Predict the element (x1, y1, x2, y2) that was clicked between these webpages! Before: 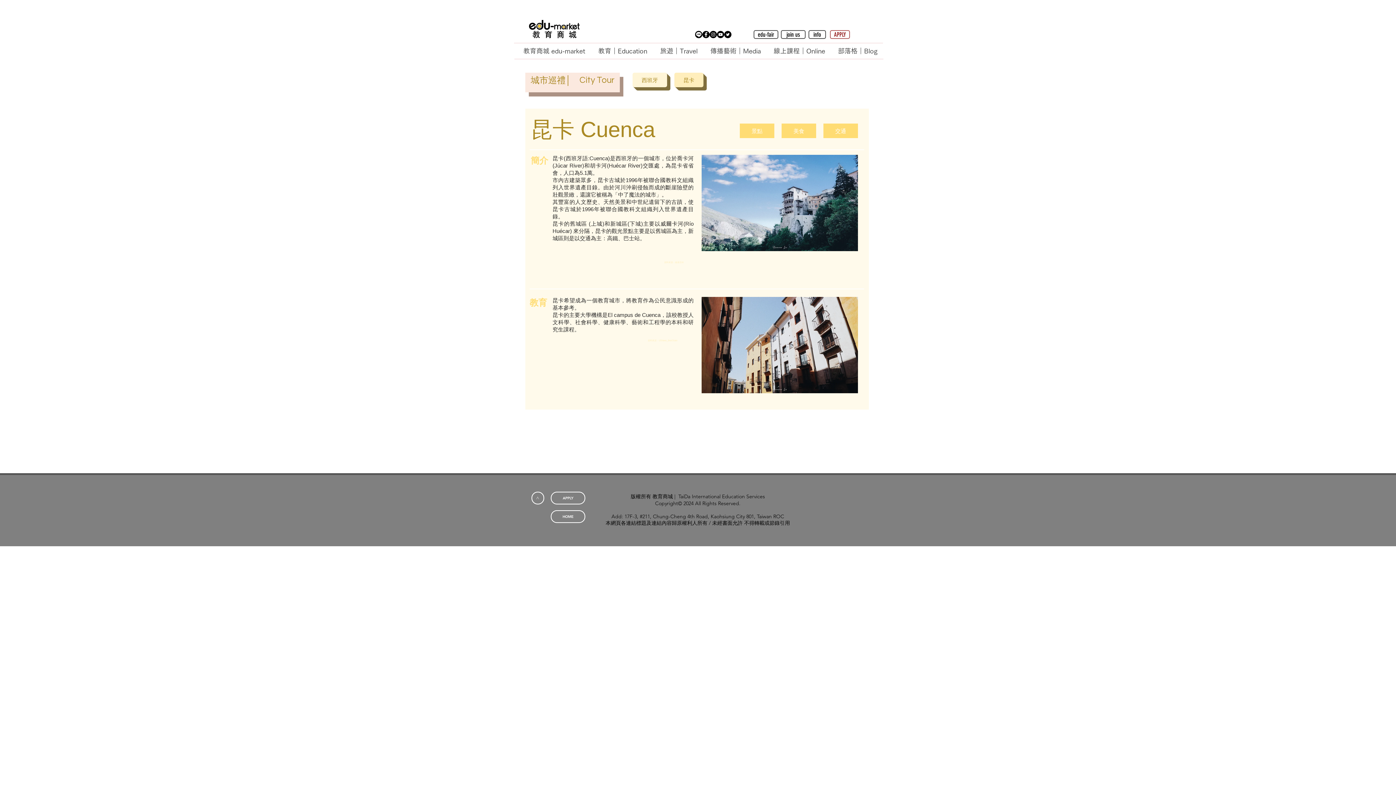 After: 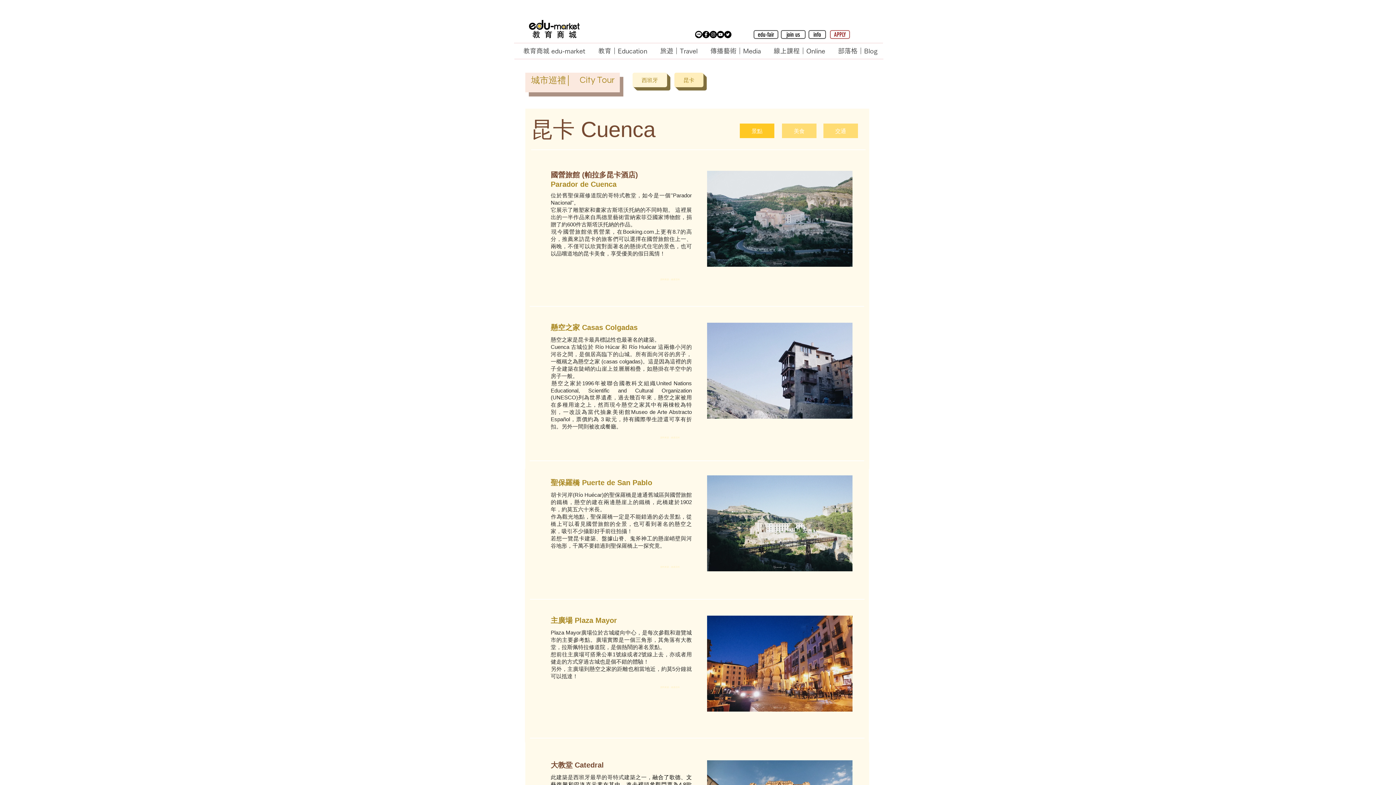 Action: bbox: (740, 123, 774, 138) label: 景點